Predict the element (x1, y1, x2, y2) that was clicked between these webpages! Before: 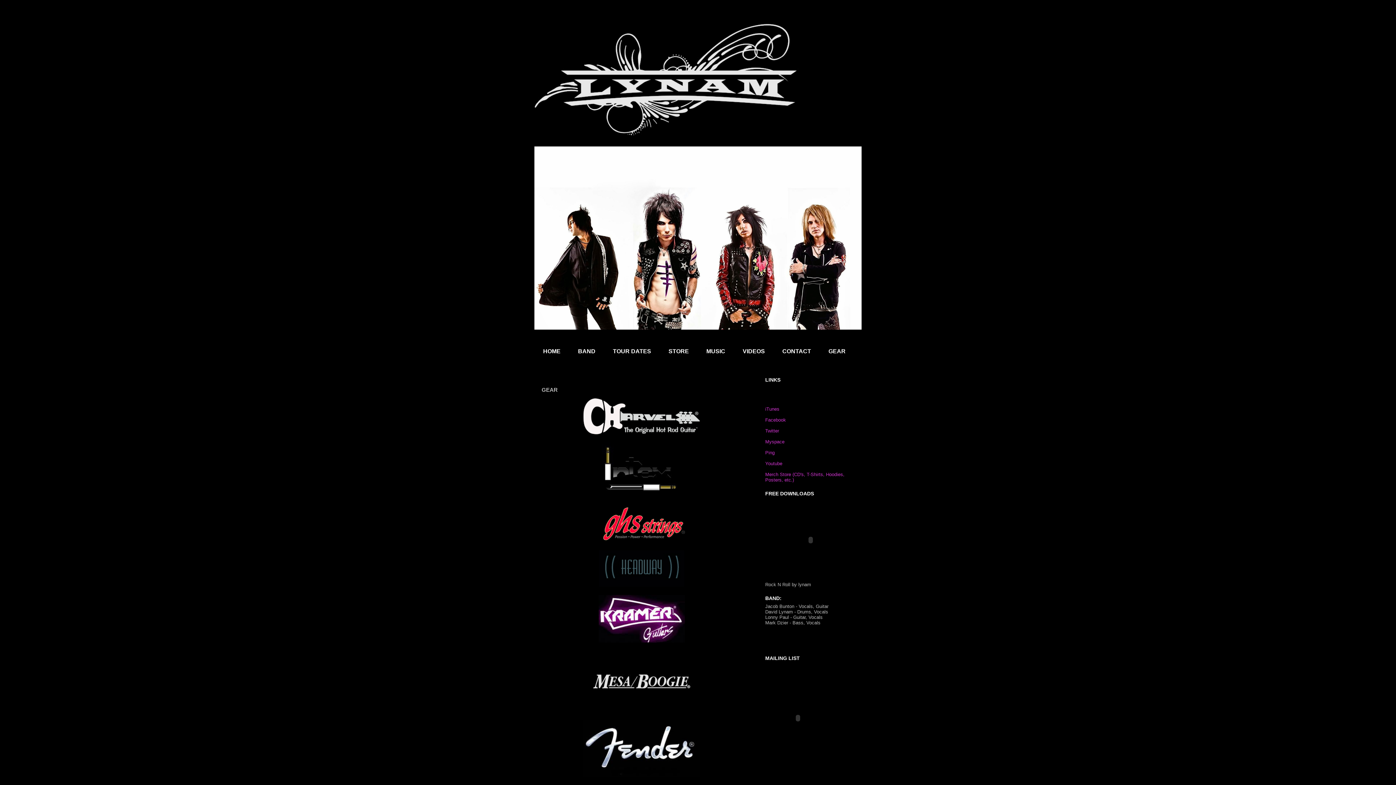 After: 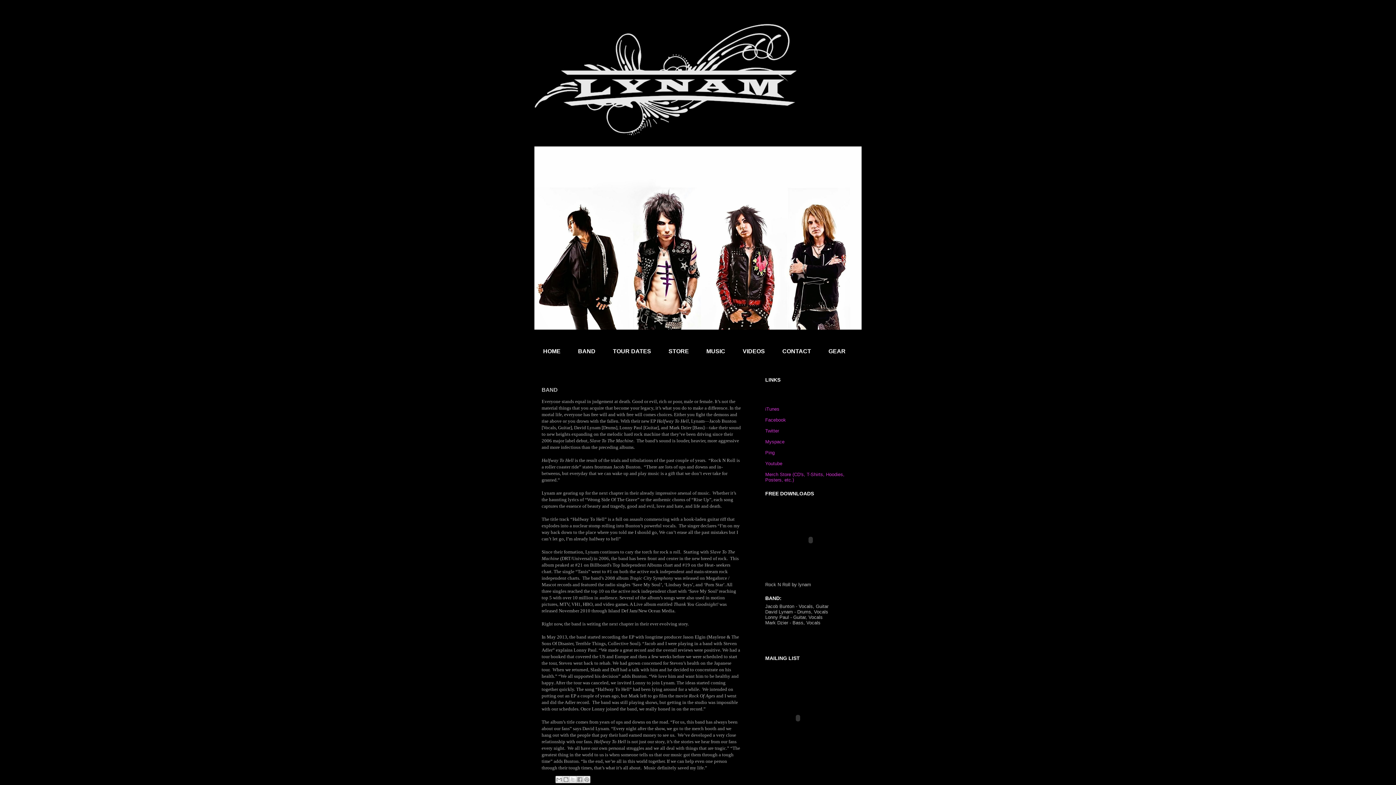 Action: bbox: (569, 342, 604, 360) label: BAND